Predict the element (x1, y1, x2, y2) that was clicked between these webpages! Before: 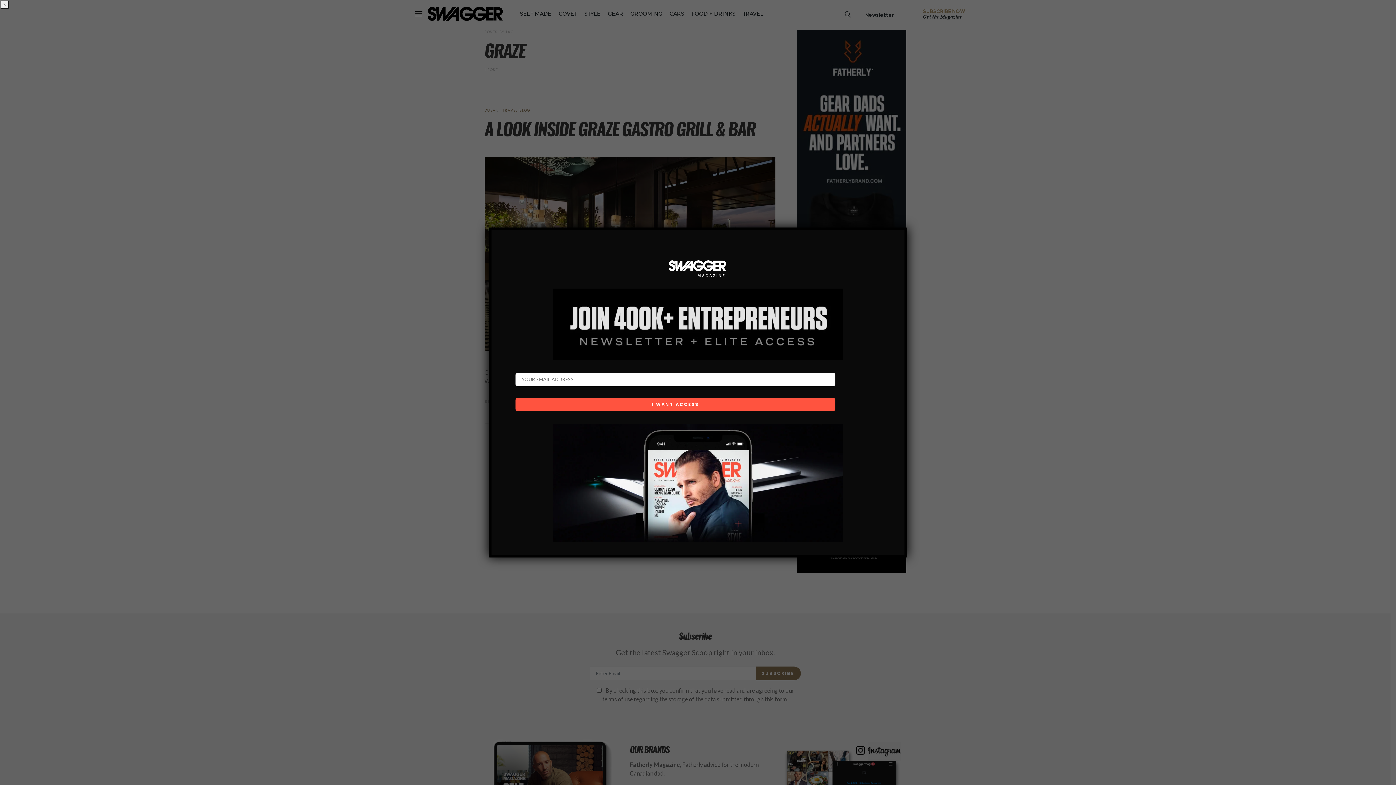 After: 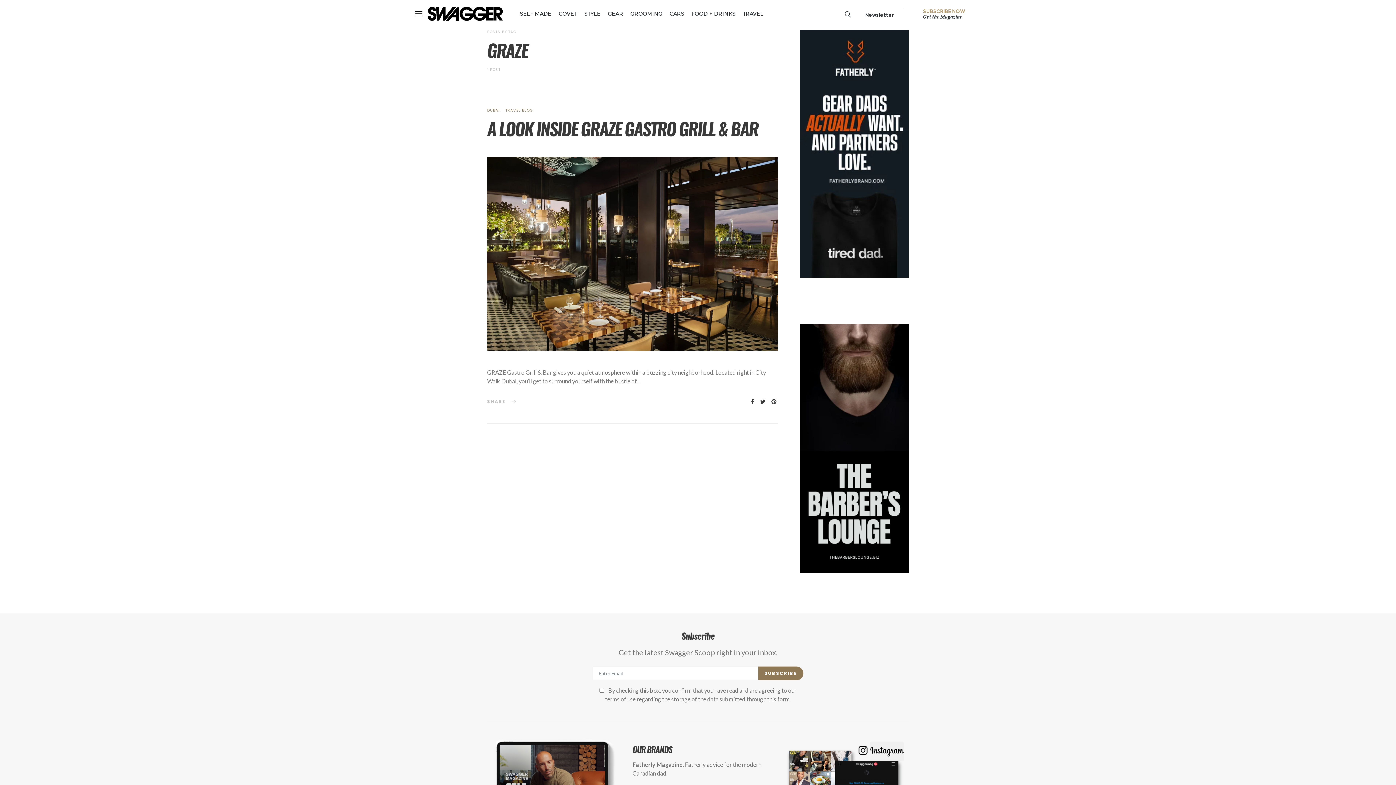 Action: bbox: (0, 0, 9, 9) label: Close